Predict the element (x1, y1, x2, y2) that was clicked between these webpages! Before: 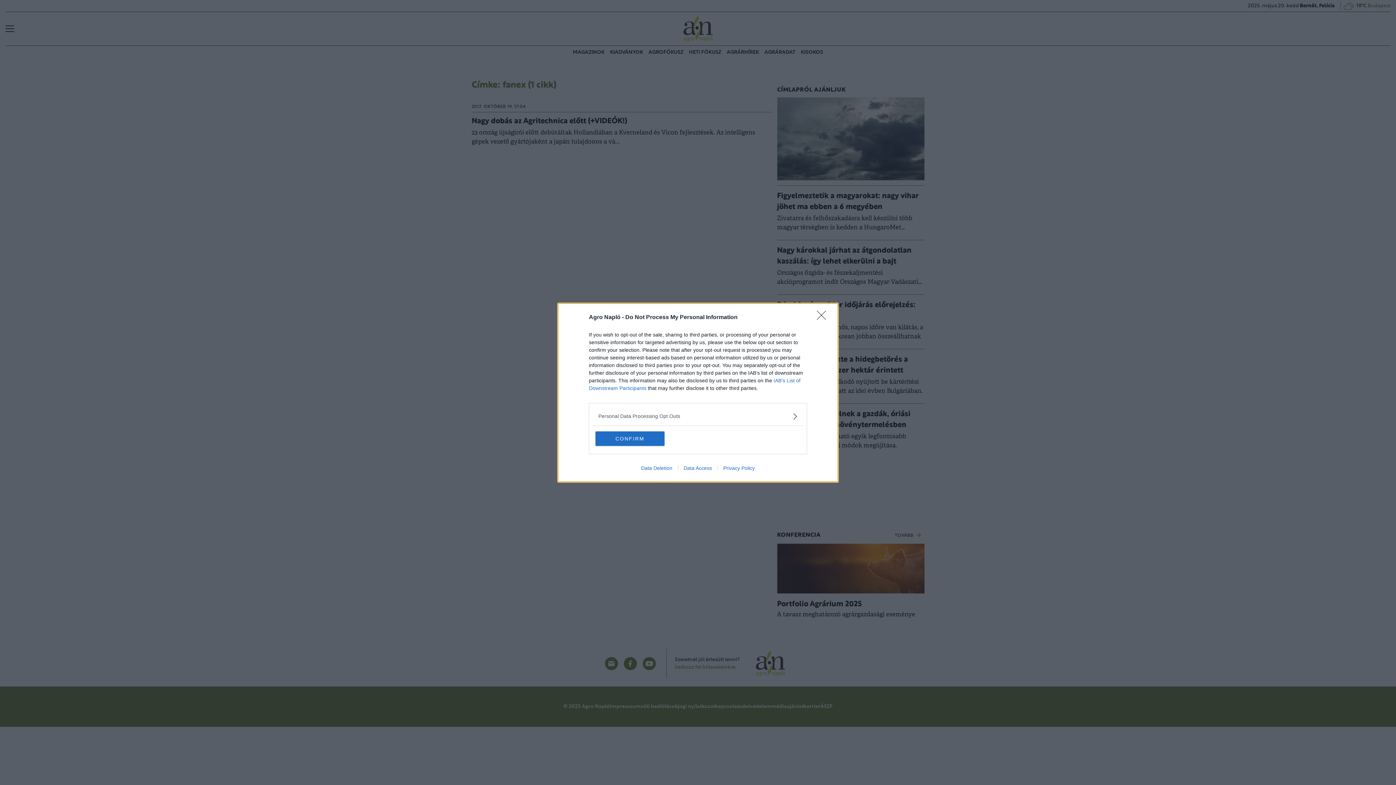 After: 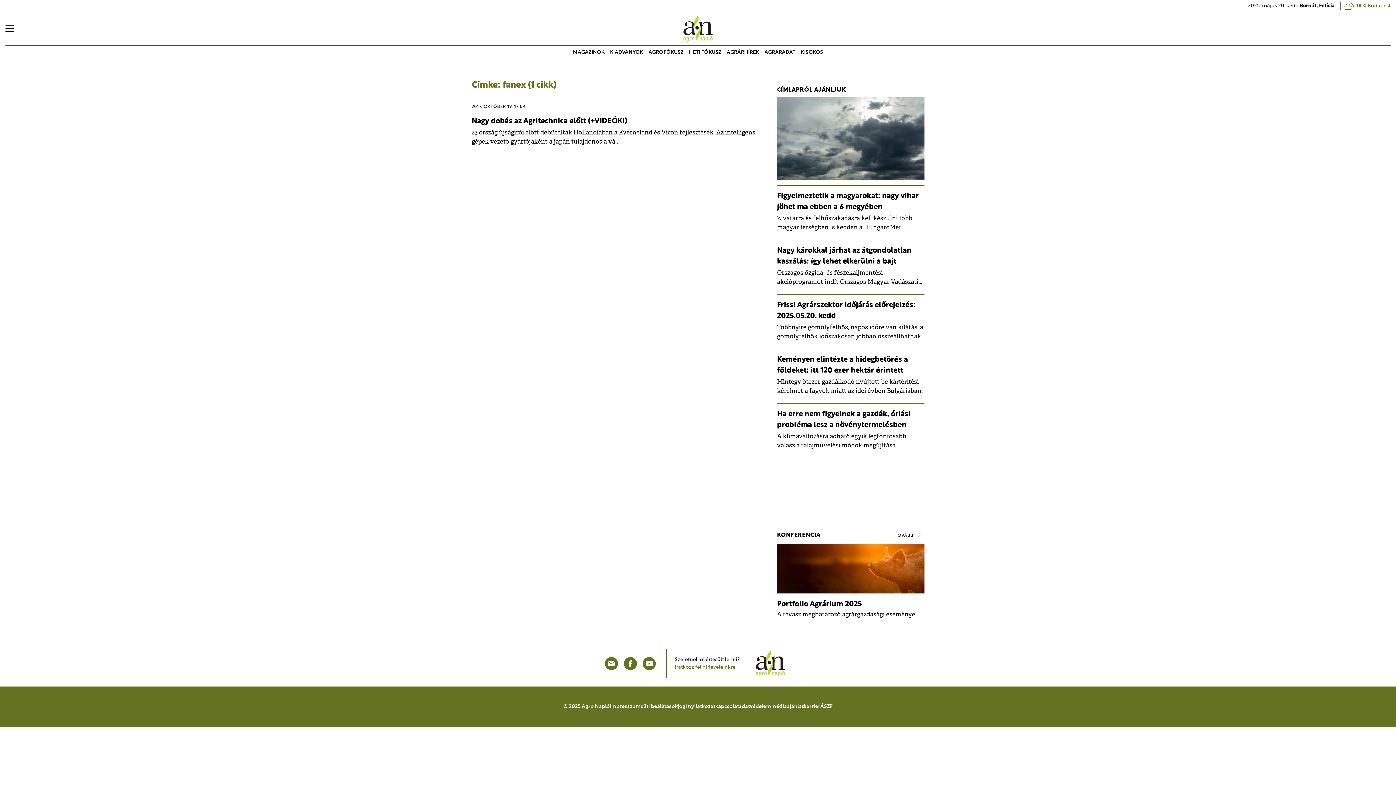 Action: label: CONFIRM bbox: (595, 431, 664, 446)